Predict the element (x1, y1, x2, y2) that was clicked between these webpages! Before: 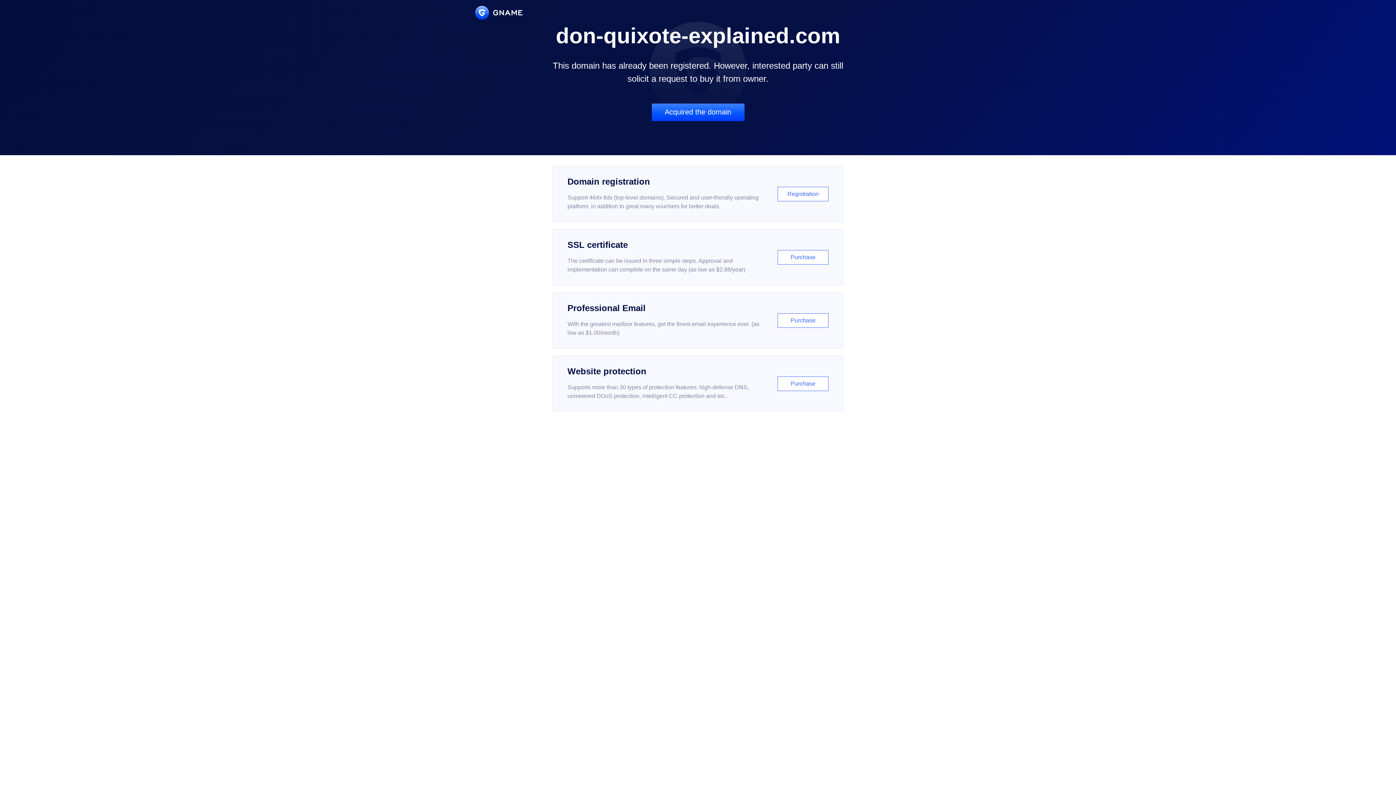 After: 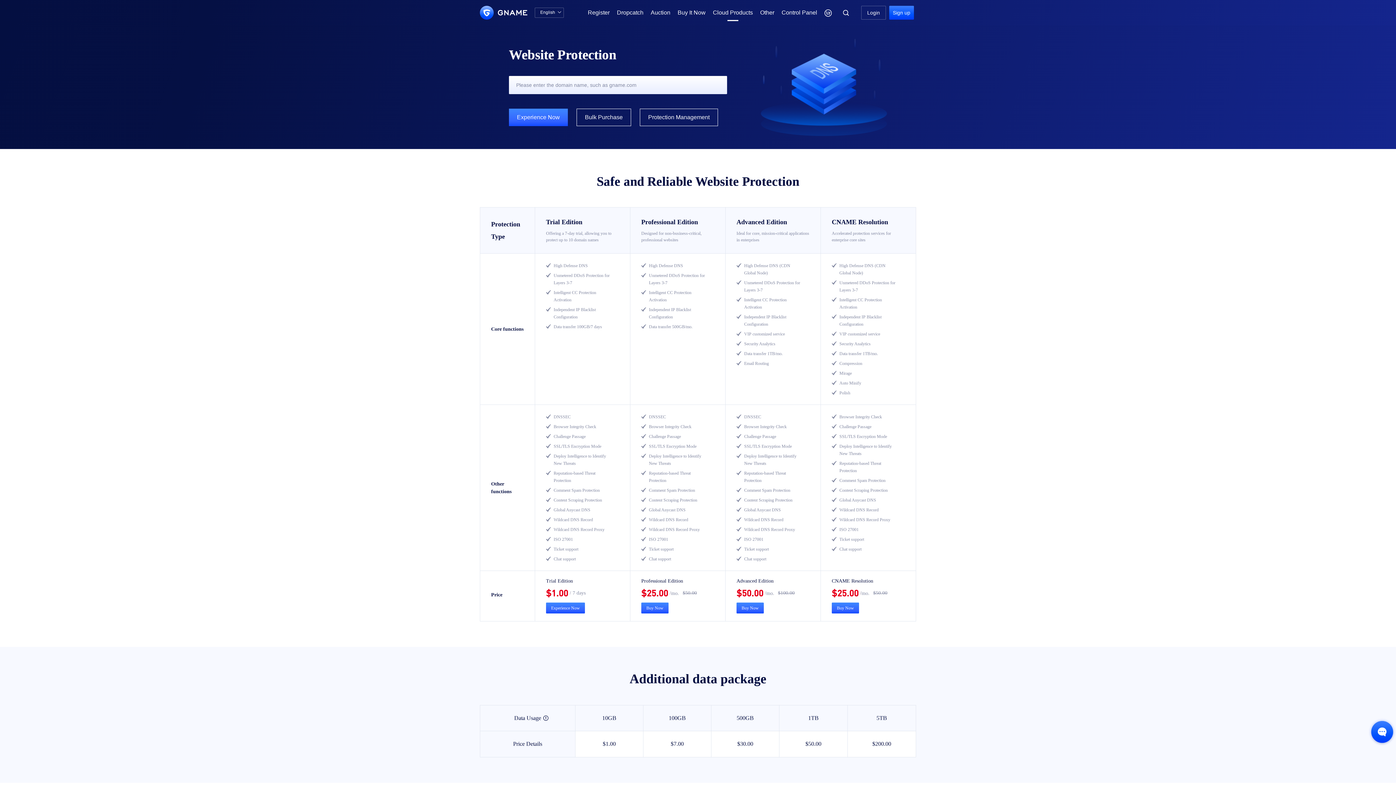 Action: bbox: (552, 356, 843, 412) label: Website protection

Supports more than 30 types of protection features: high-defense DNS, unmetered DDoS protection, intelligent CC protection and etc...

Purchase